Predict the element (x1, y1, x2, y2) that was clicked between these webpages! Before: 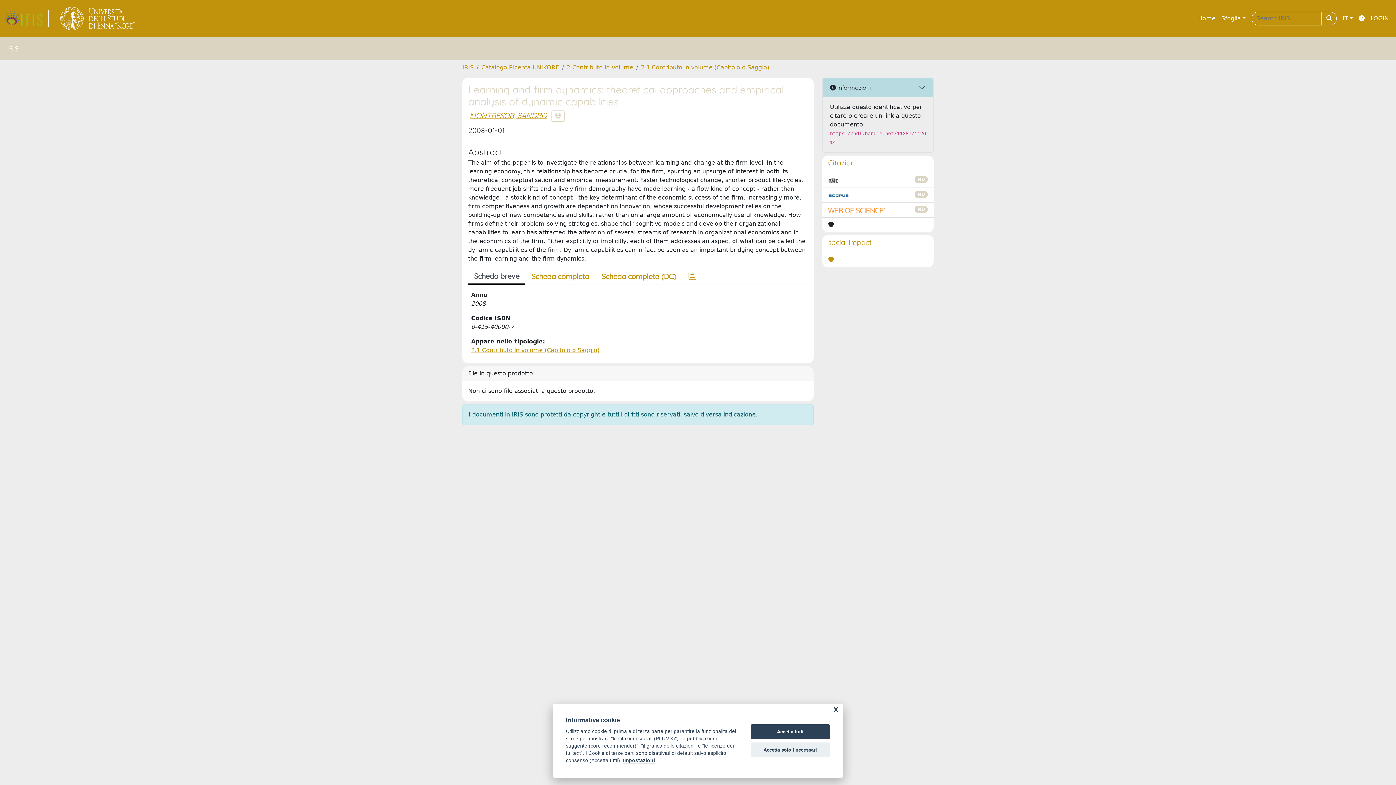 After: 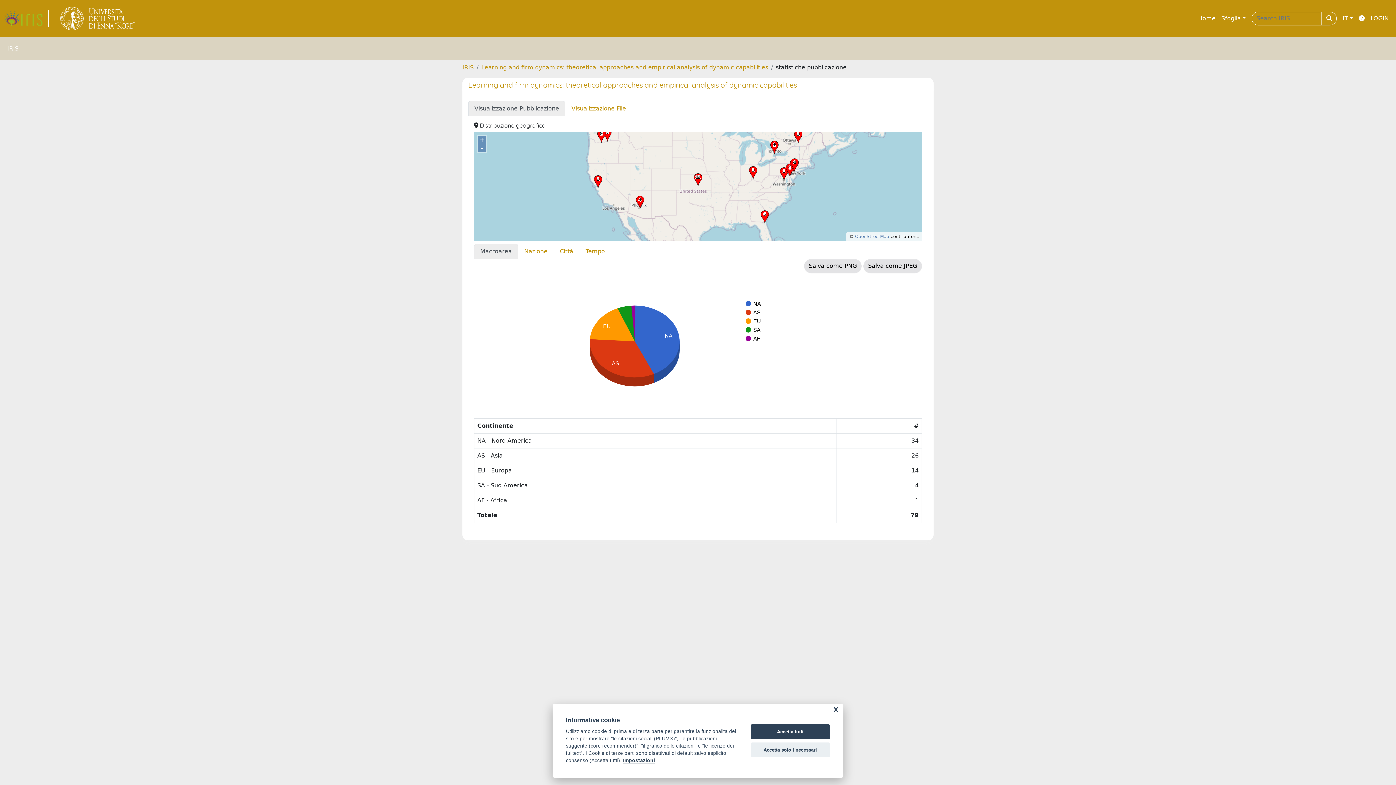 Action: bbox: (682, 269, 702, 284)